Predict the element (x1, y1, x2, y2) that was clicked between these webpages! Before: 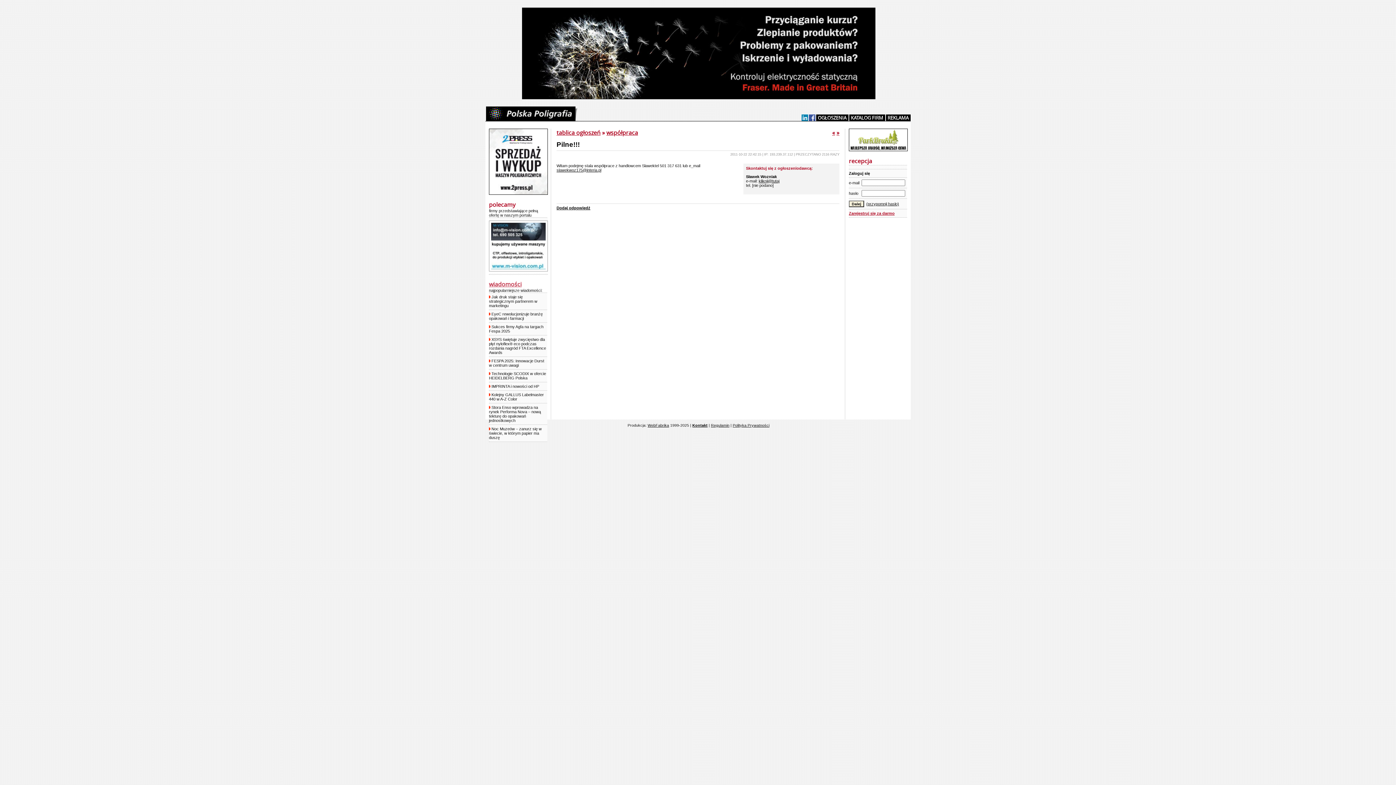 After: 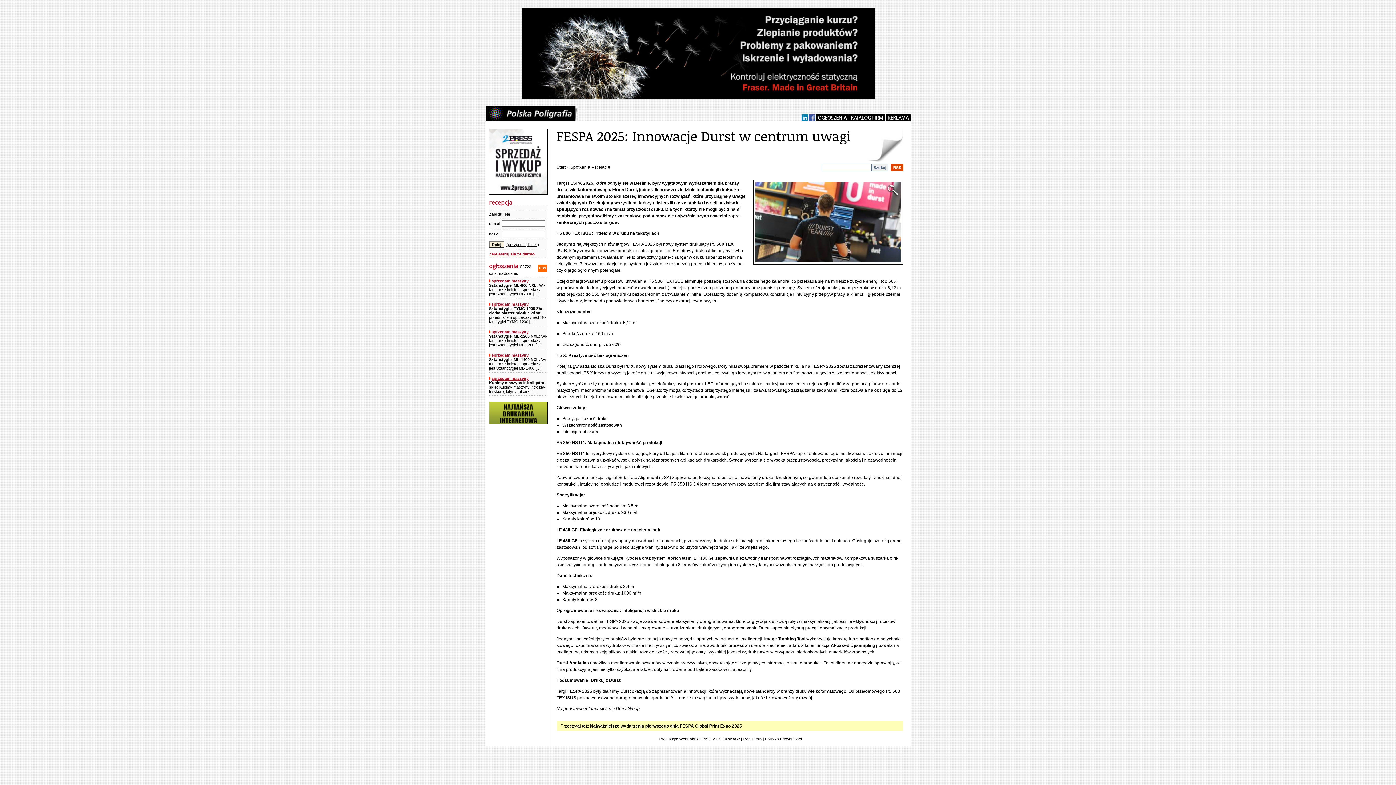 Action: bbox: (489, 358, 544, 367) label: FESPA 2025: Innowacje Durst w centrum uwagi